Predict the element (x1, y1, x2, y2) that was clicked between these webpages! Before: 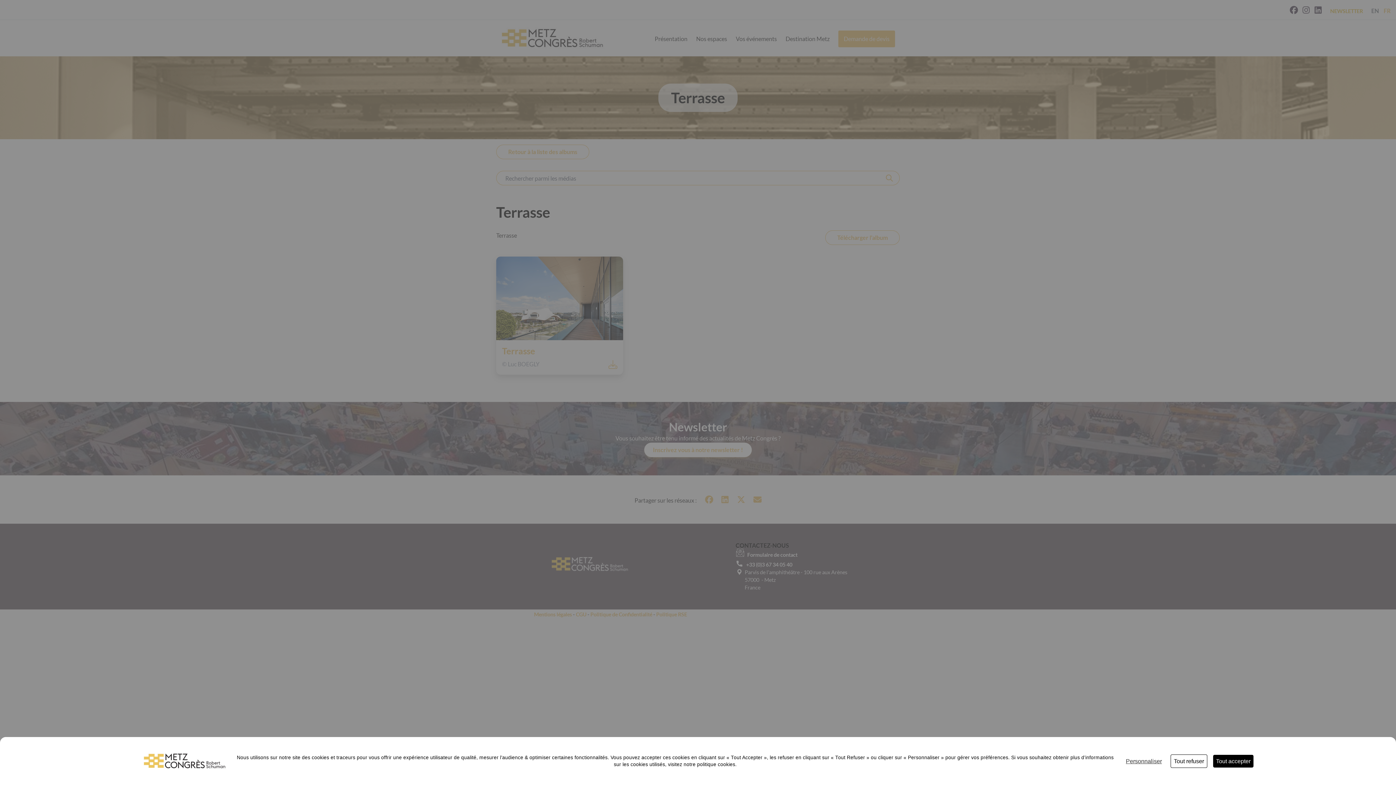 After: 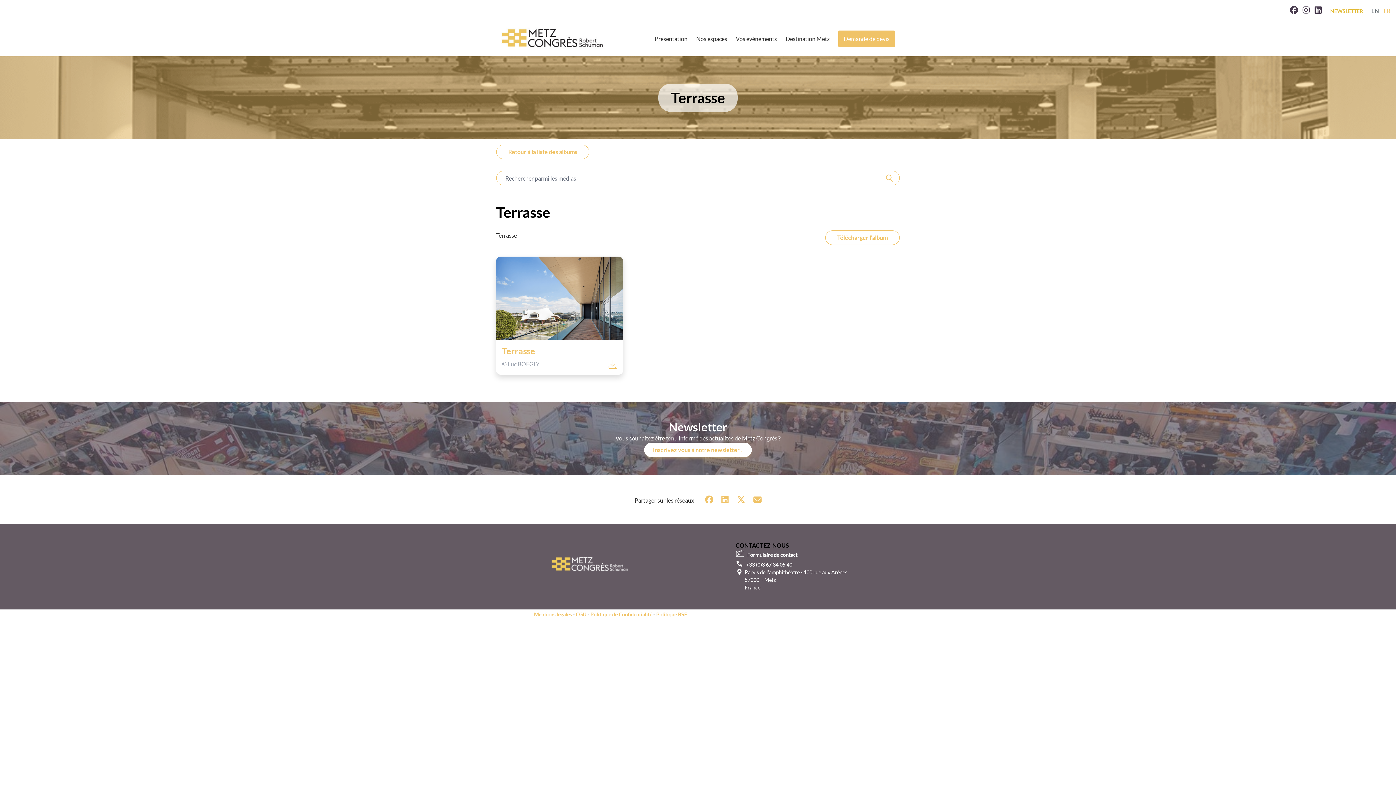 Action: bbox: (1213, 755, 1253, 767) label: Cookies : Tout accepter